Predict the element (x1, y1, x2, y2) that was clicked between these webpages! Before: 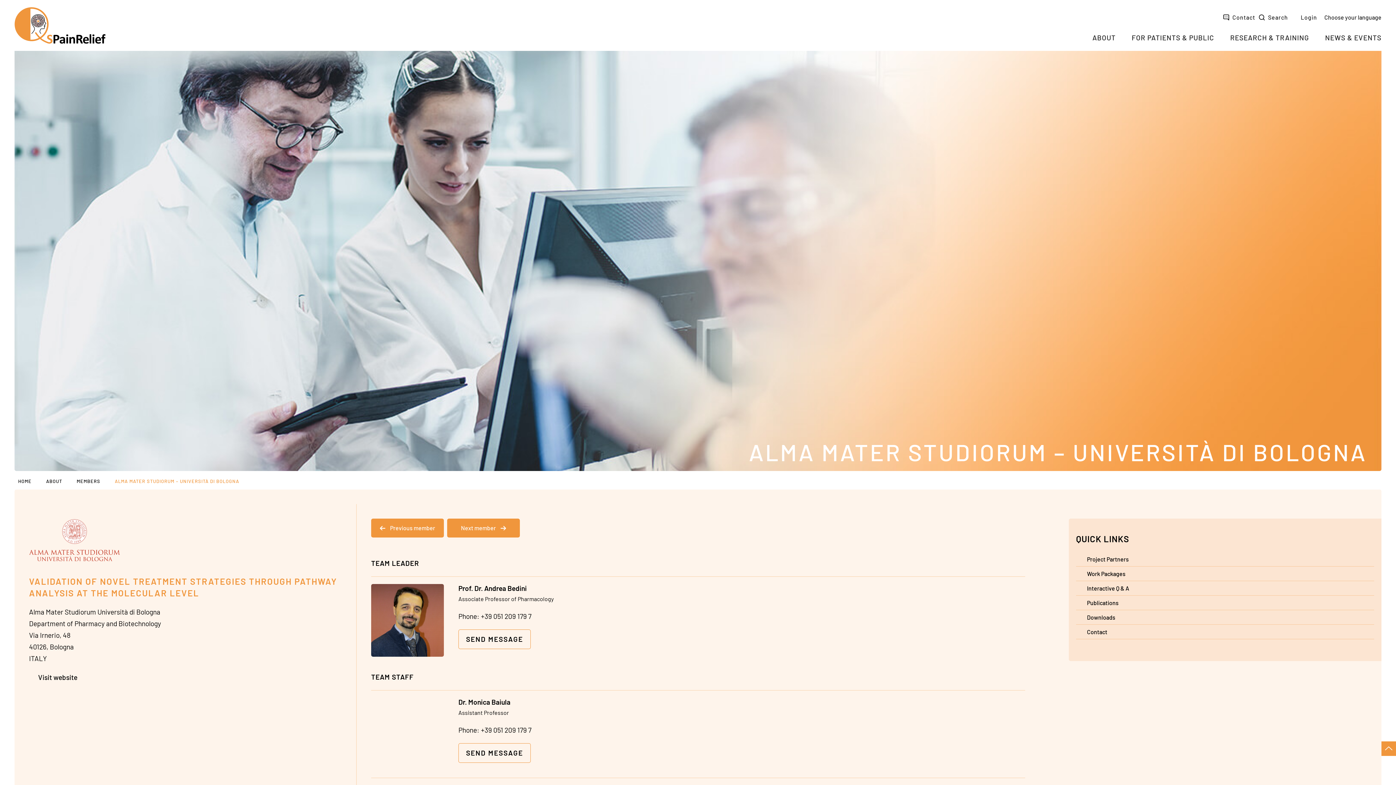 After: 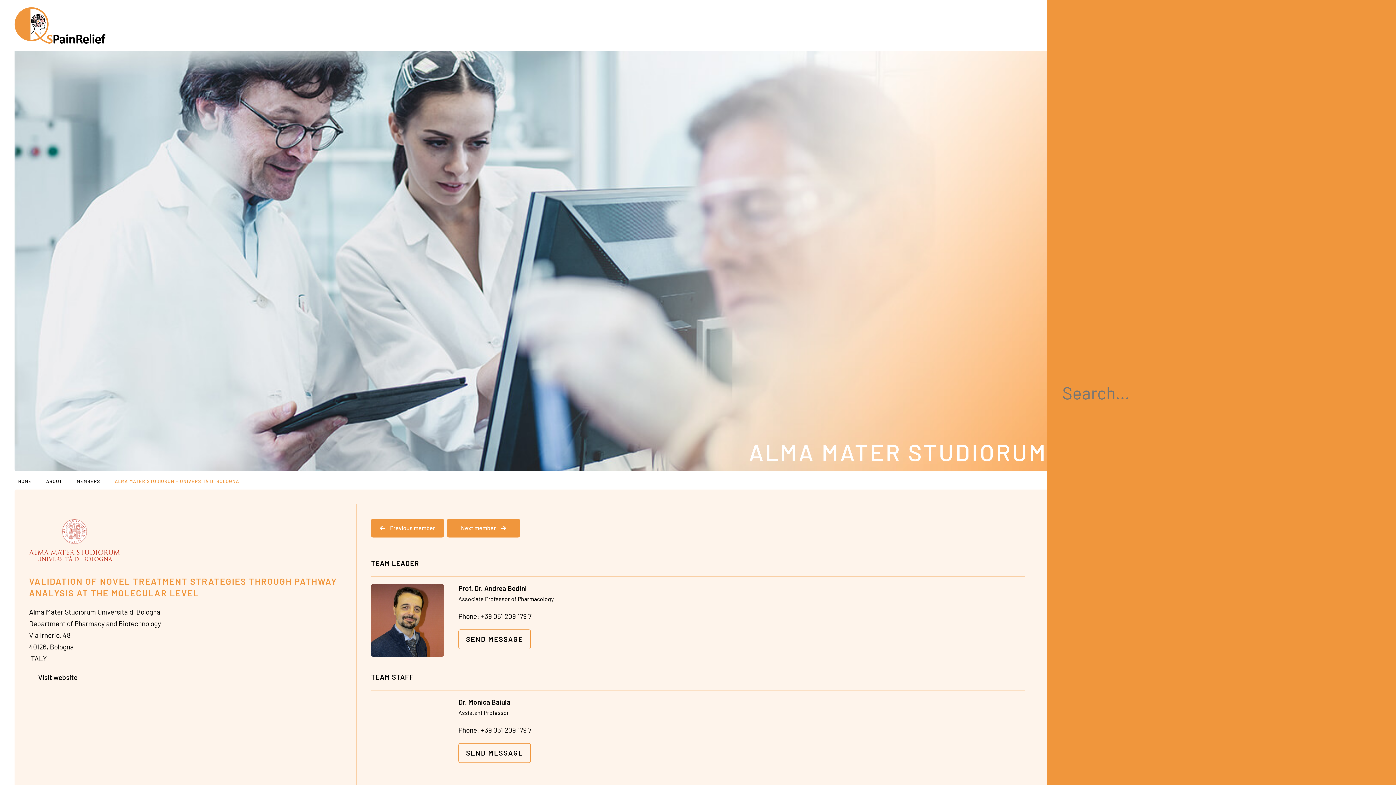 Action: label: Search bbox: (1259, 10, 1292, 24)